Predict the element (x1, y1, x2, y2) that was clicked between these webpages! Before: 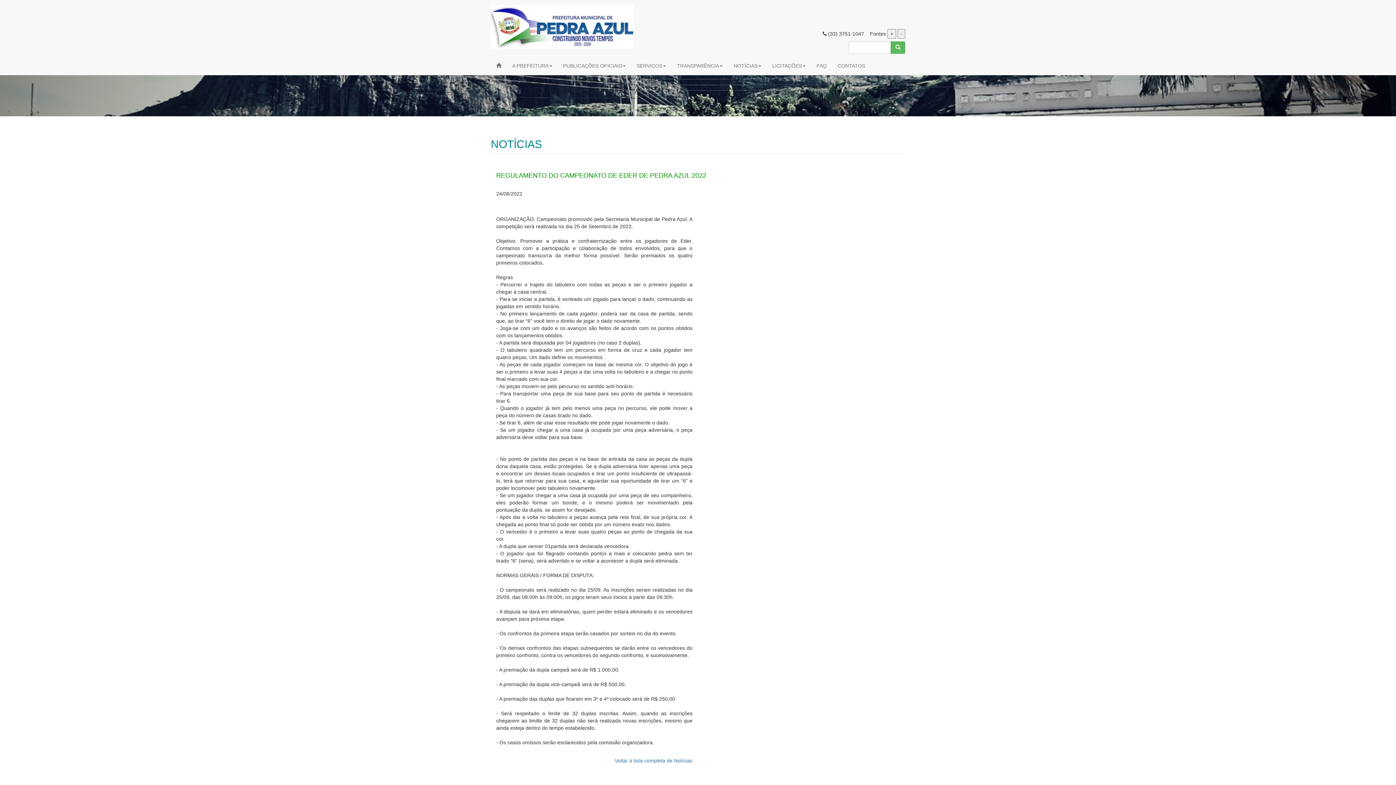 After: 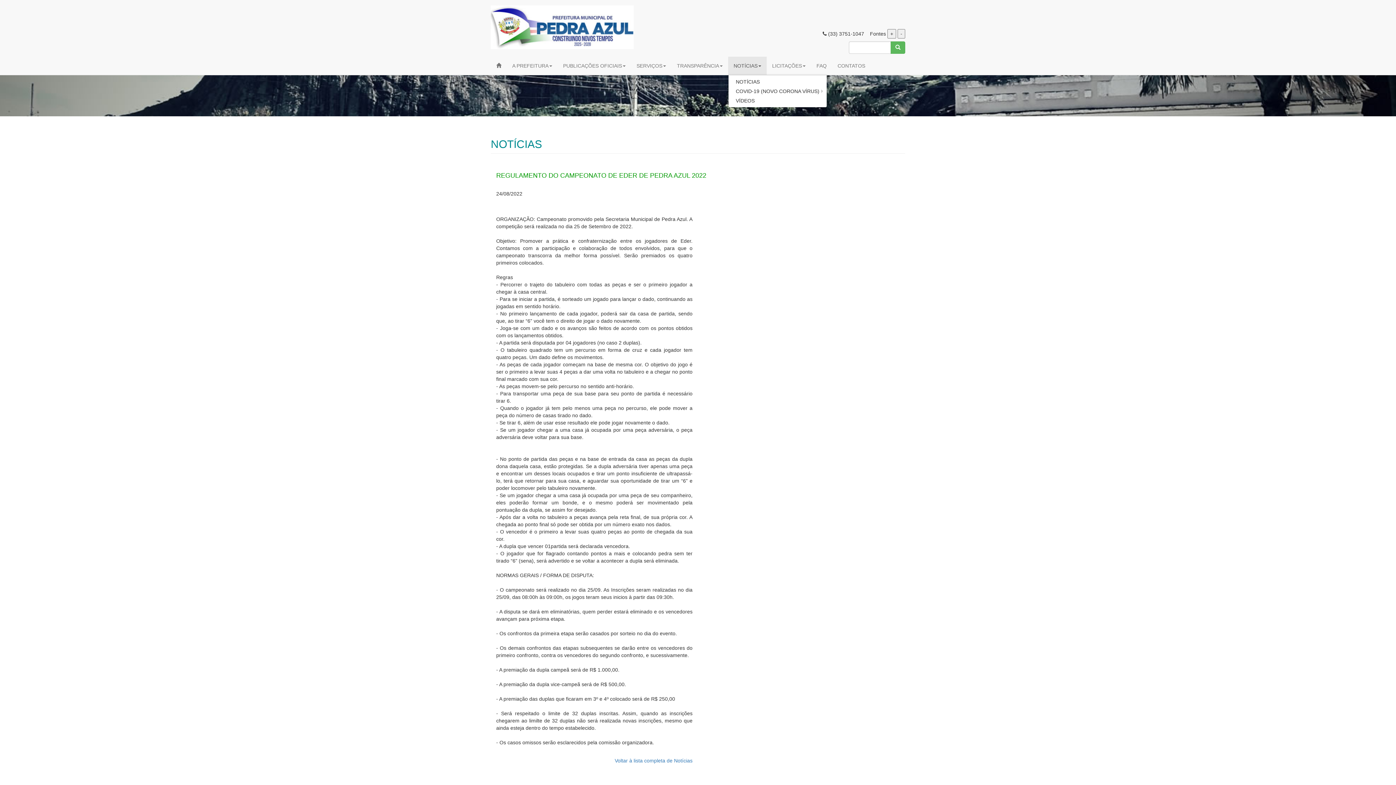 Action: label: NOTÍCIAS bbox: (728, 56, 766, 74)